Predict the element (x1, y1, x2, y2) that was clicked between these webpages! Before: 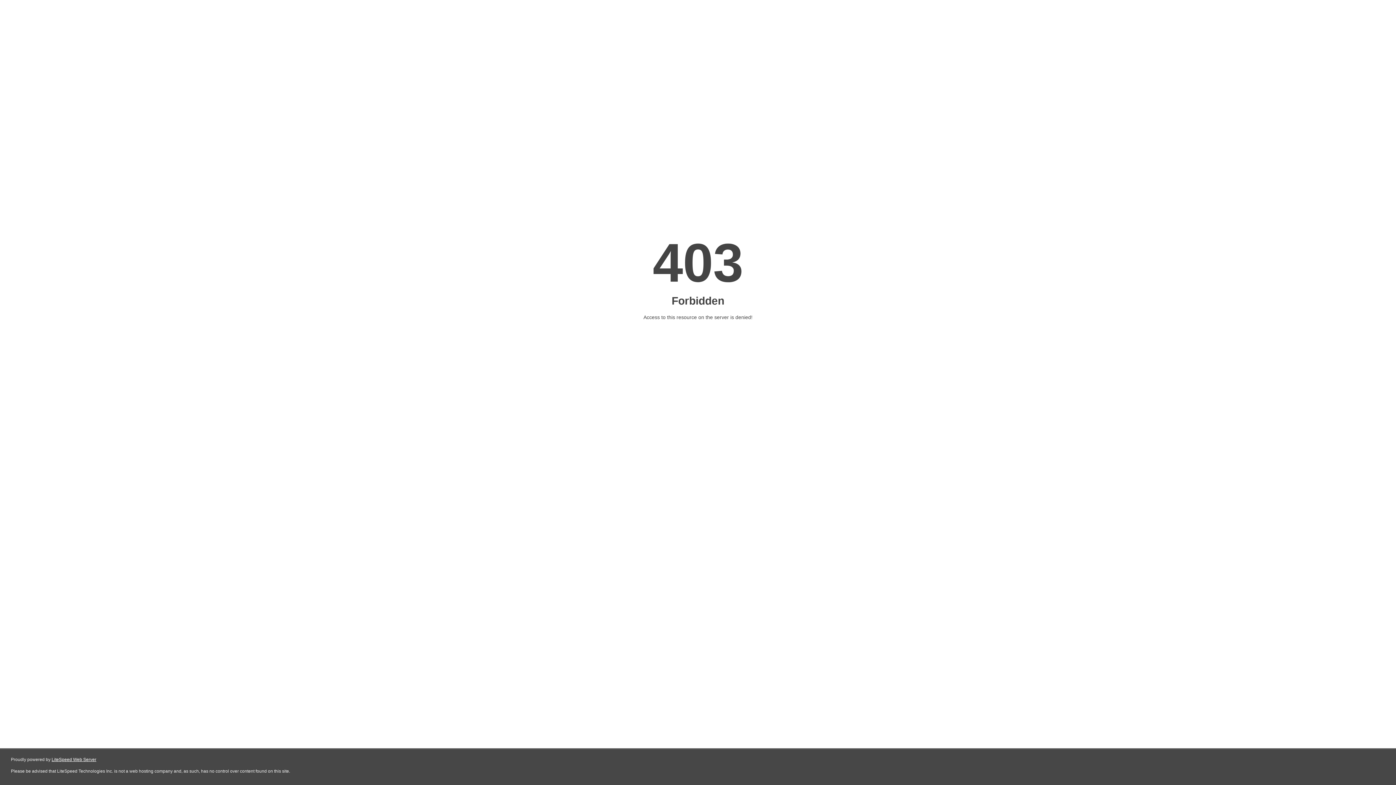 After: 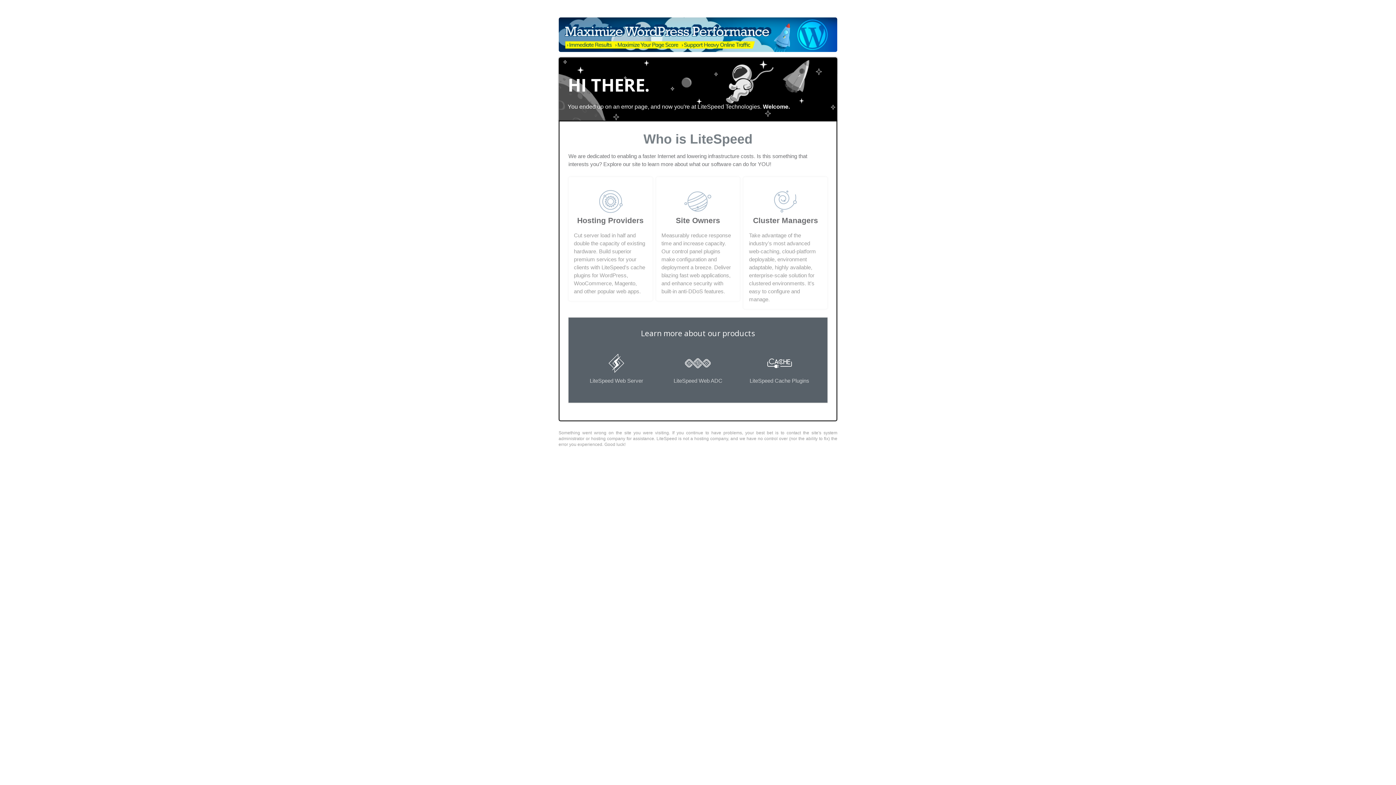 Action: bbox: (51, 757, 96, 762) label: LiteSpeed Web Server